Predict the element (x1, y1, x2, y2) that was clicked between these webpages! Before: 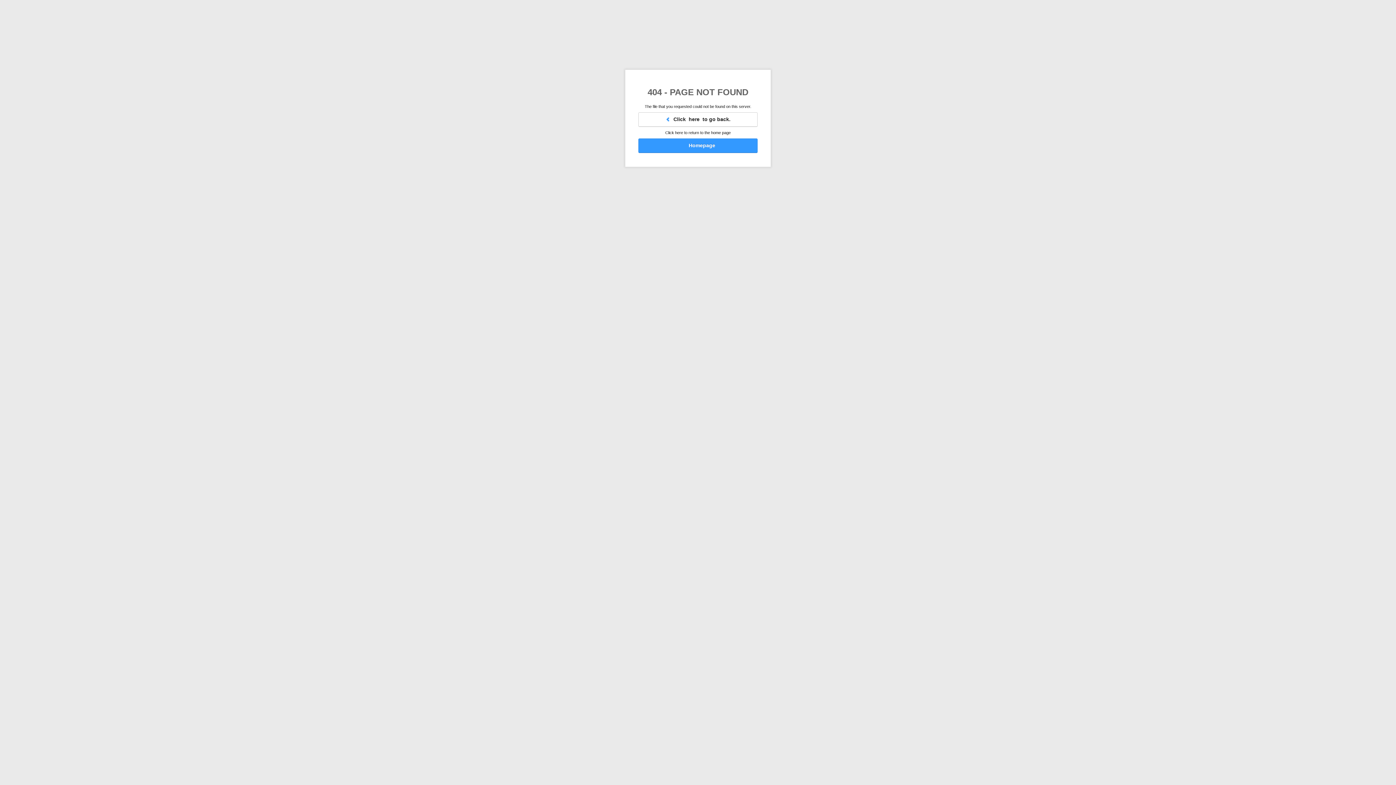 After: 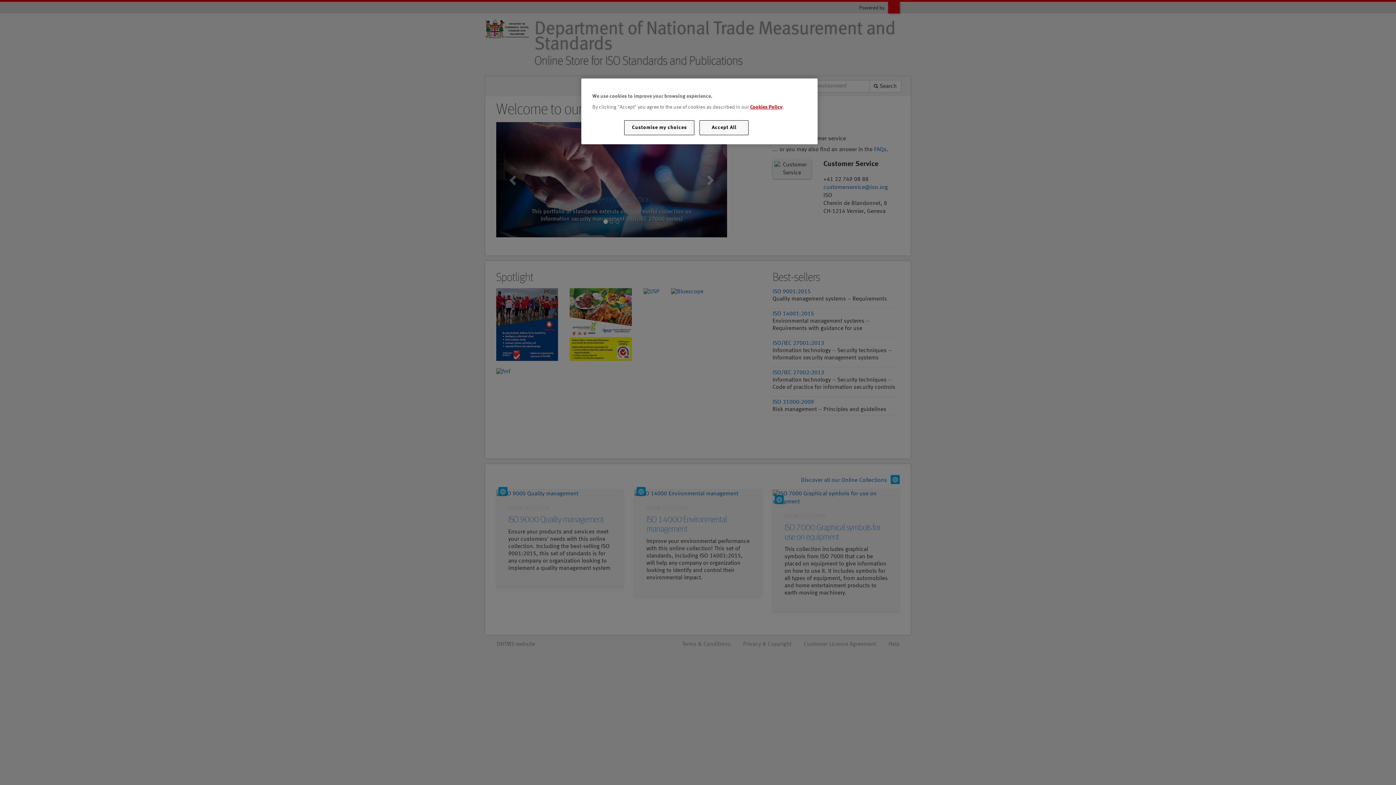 Action: bbox: (638, 138, 757, 153) label:   Homepage